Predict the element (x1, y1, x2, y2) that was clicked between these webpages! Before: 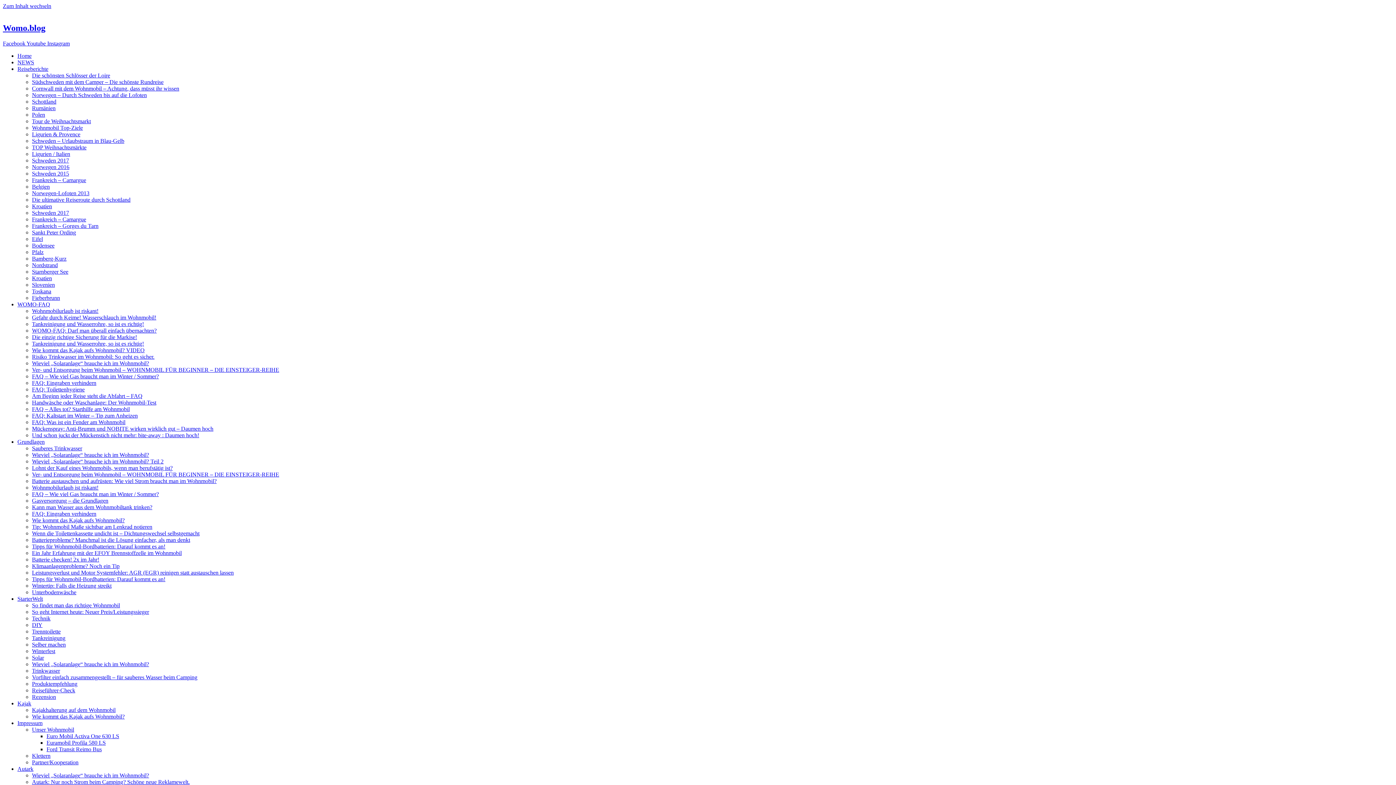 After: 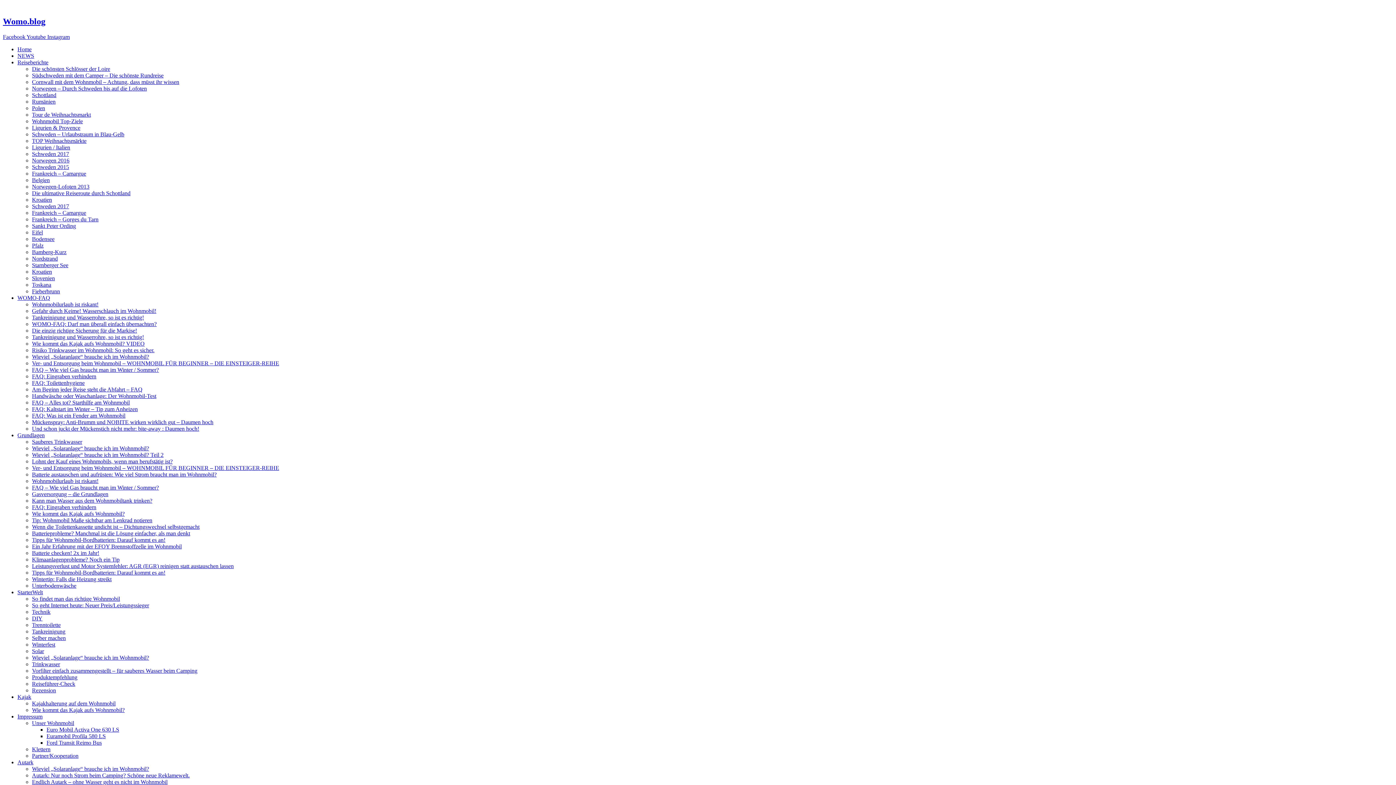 Action: bbox: (32, 340, 144, 346) label: Tankreinigung und Wasserrohre, so ist es richtig!